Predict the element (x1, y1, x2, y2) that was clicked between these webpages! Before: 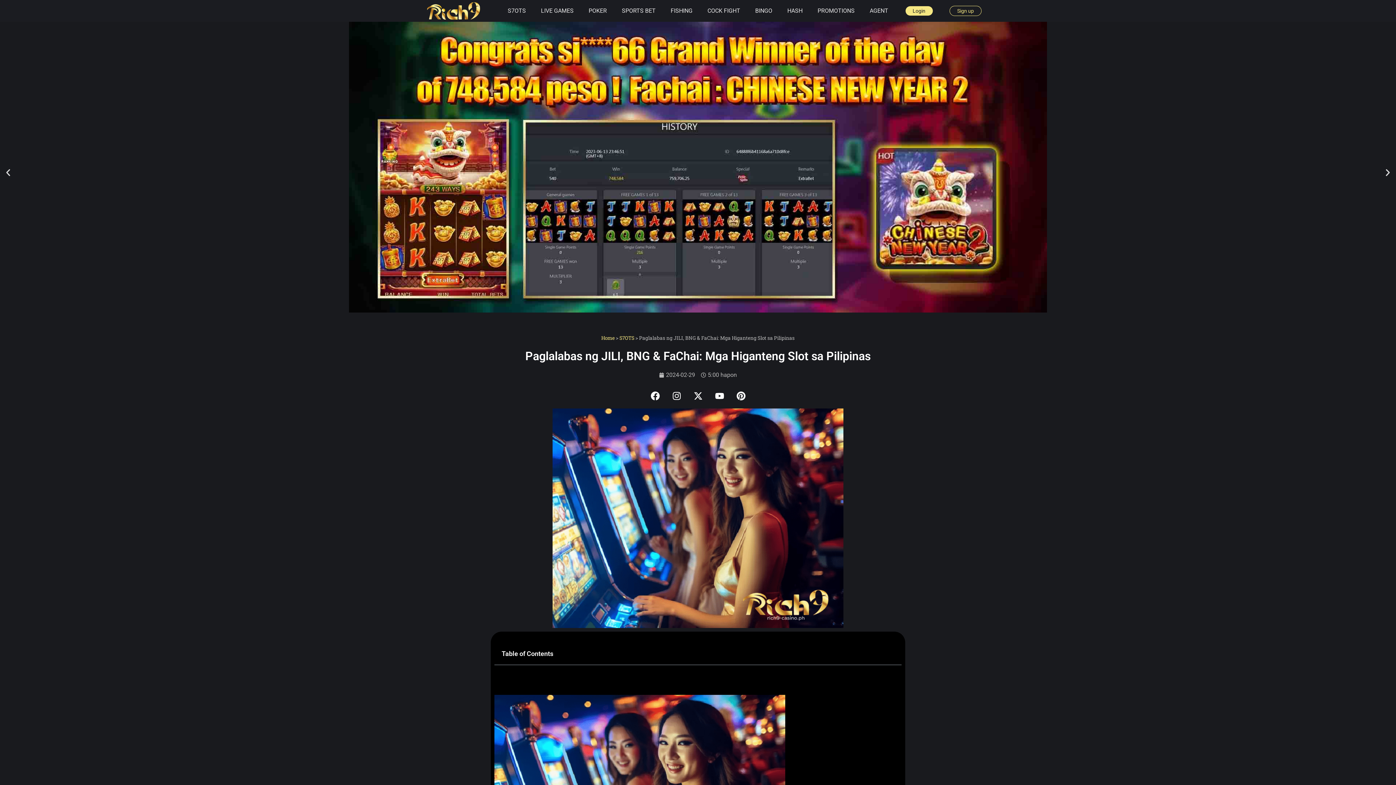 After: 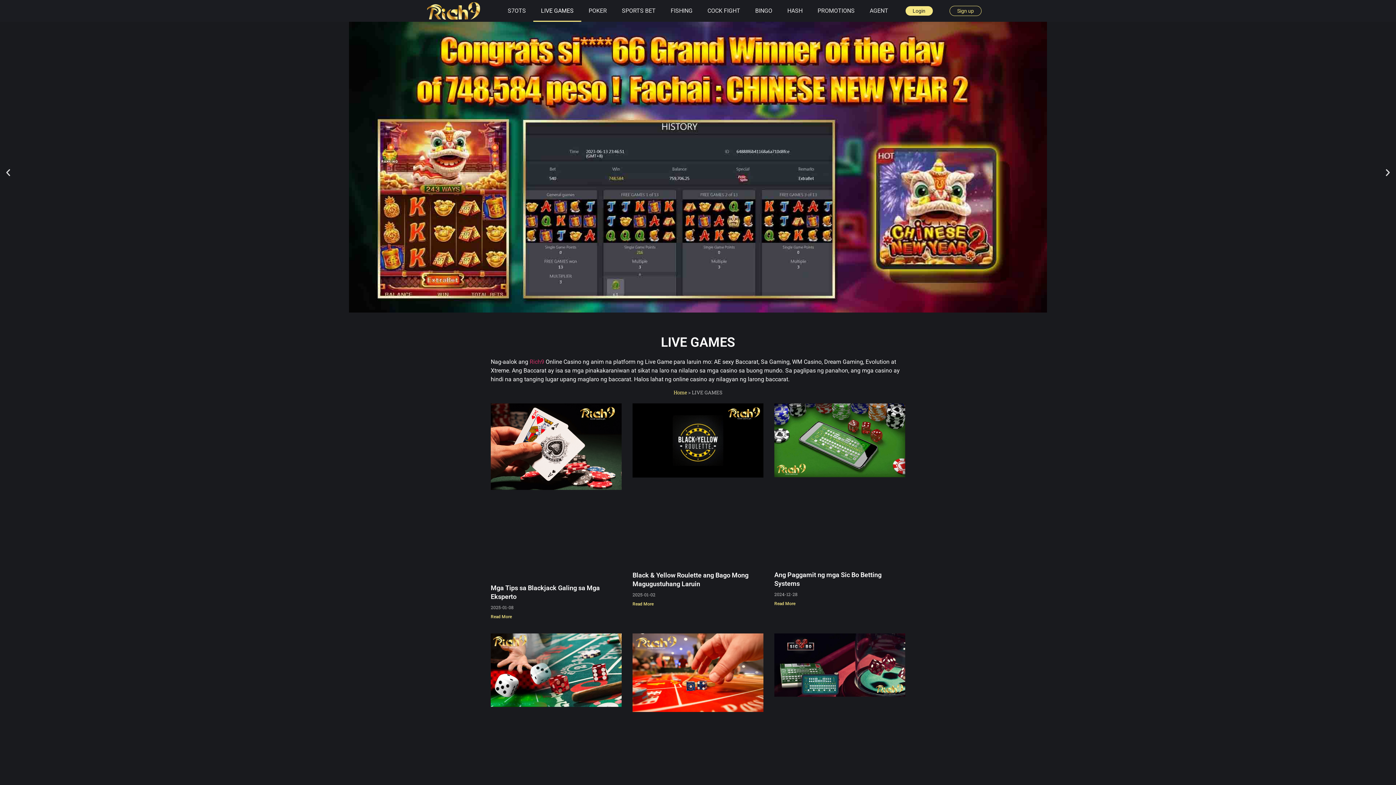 Action: label: LIVE GAMES bbox: (533, 0, 581, 21)